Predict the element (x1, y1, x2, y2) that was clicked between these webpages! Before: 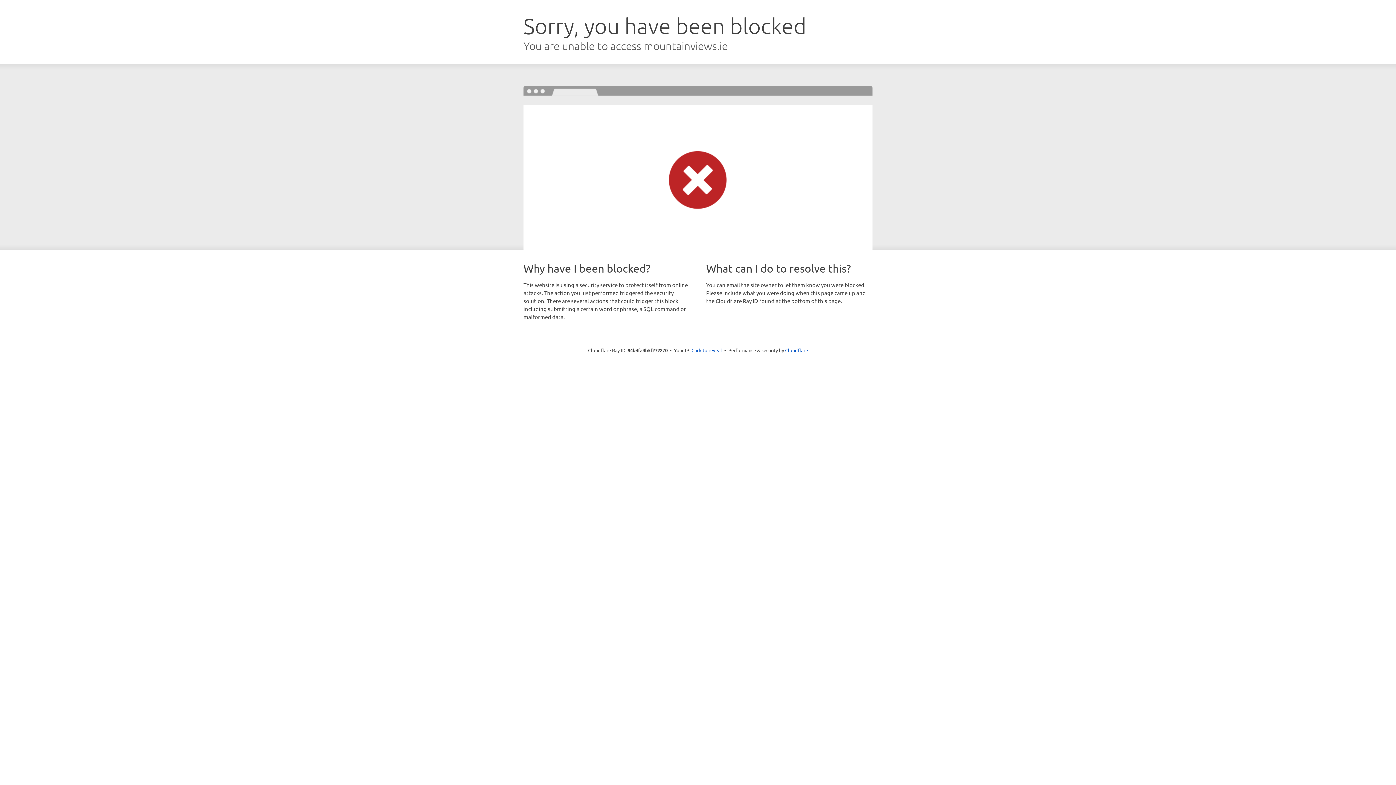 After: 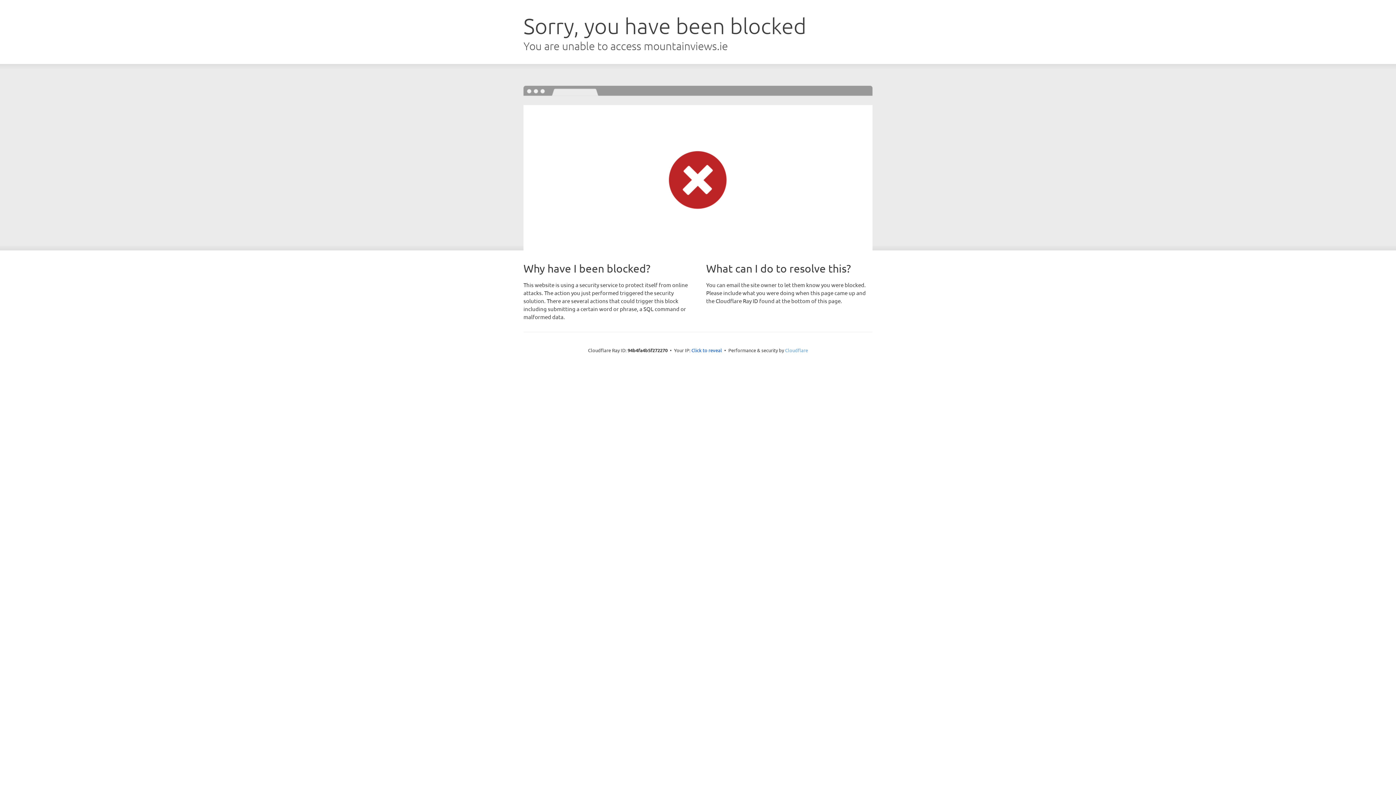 Action: bbox: (785, 347, 808, 353) label: Cloudflare